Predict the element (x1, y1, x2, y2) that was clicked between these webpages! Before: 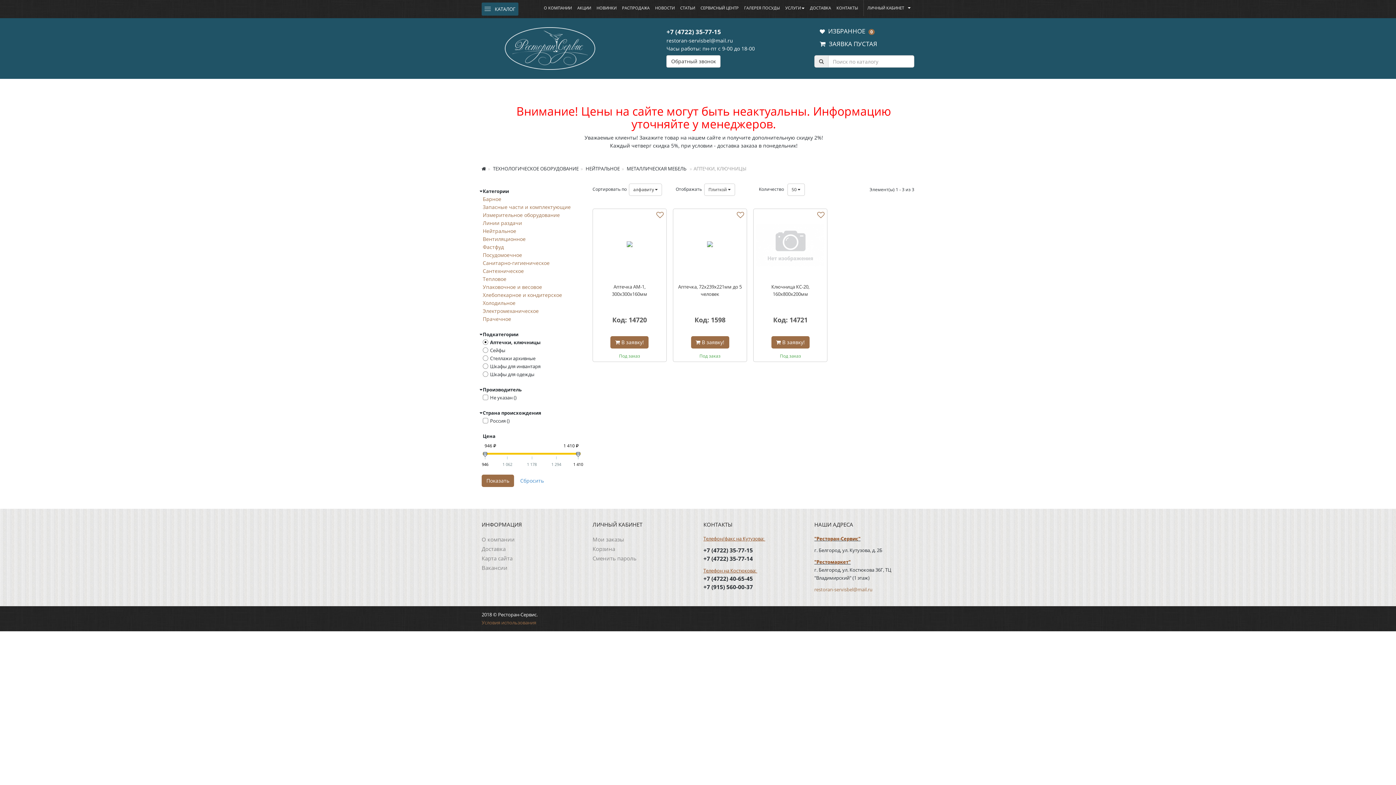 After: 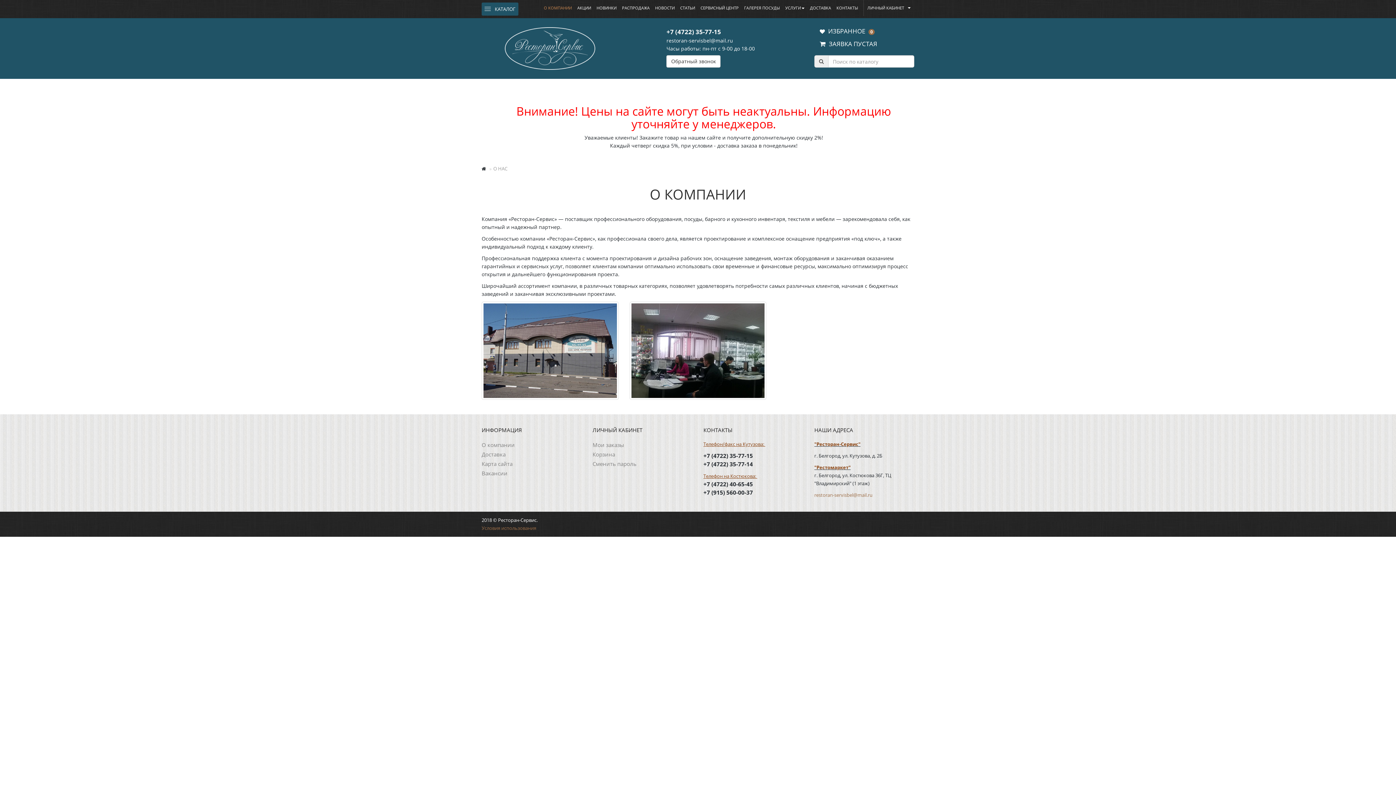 Action: bbox: (544, 0, 577, 16) label: О КОМПАНИИ